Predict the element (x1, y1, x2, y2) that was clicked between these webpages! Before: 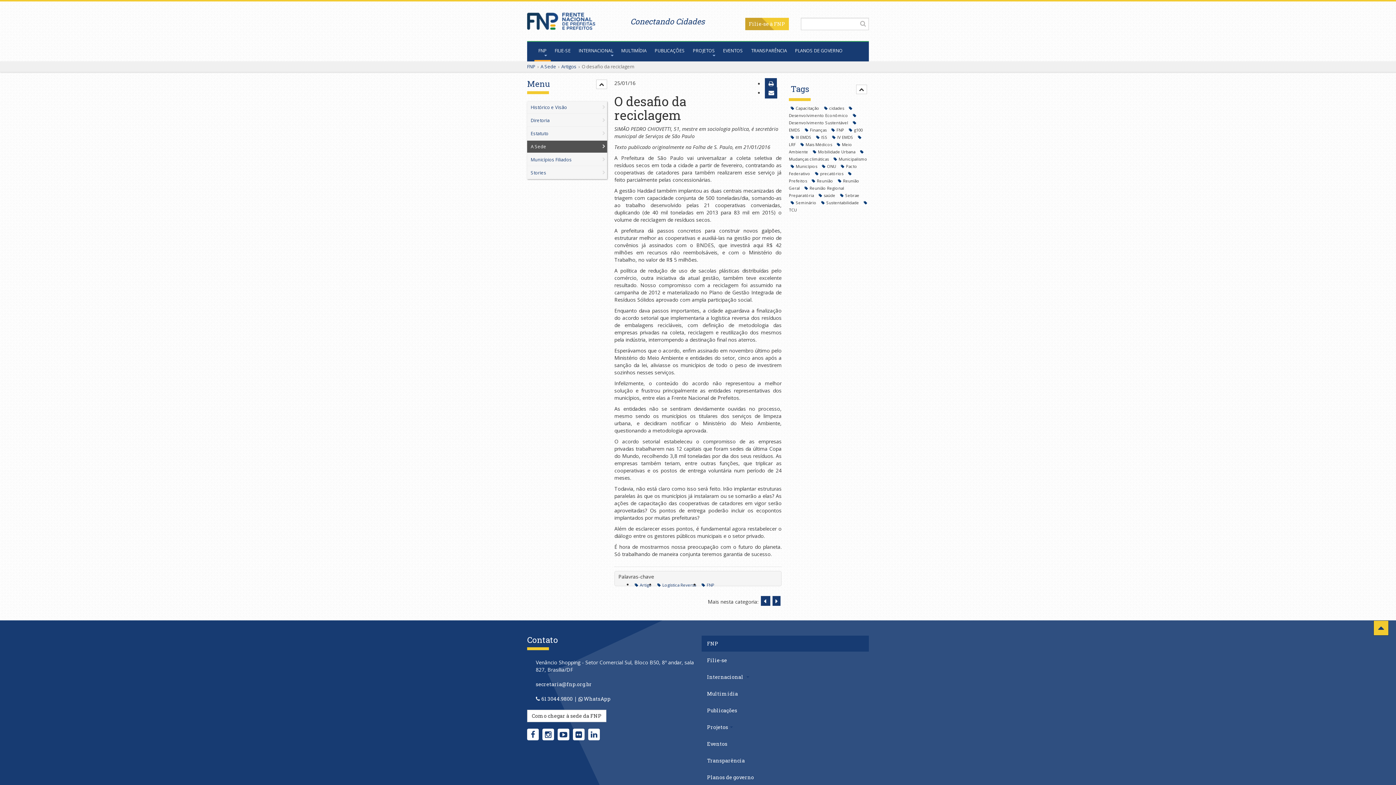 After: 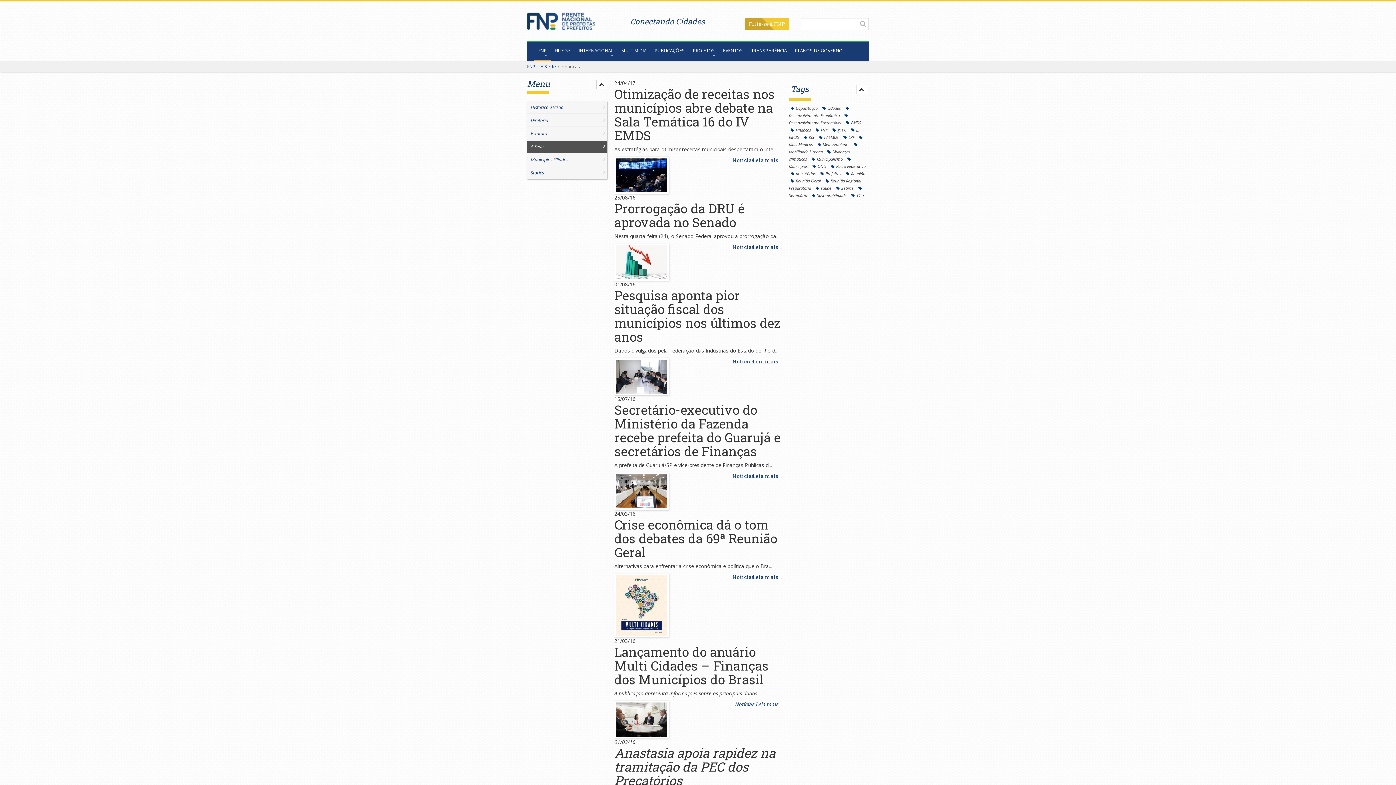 Action: bbox: (803, 125, 829, 134) label: Finanças 